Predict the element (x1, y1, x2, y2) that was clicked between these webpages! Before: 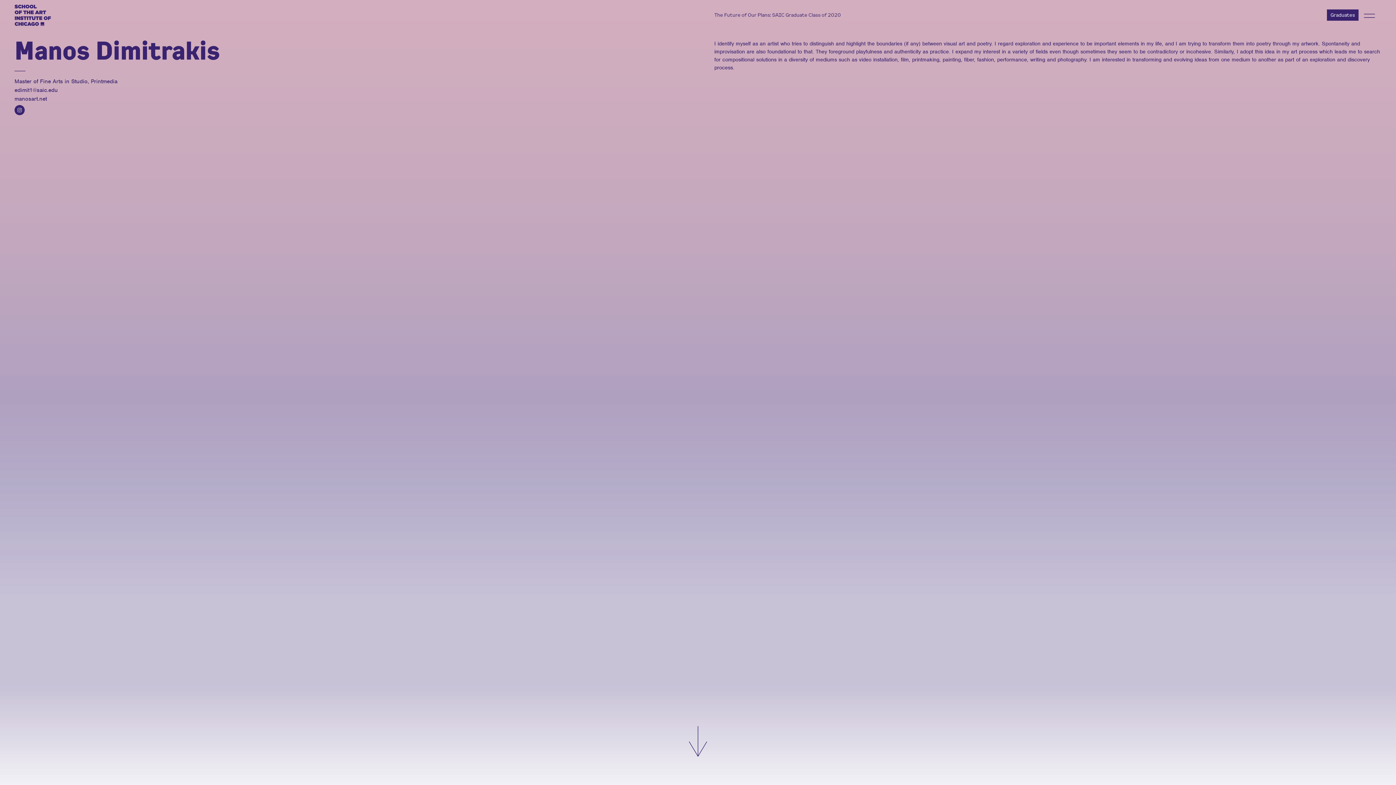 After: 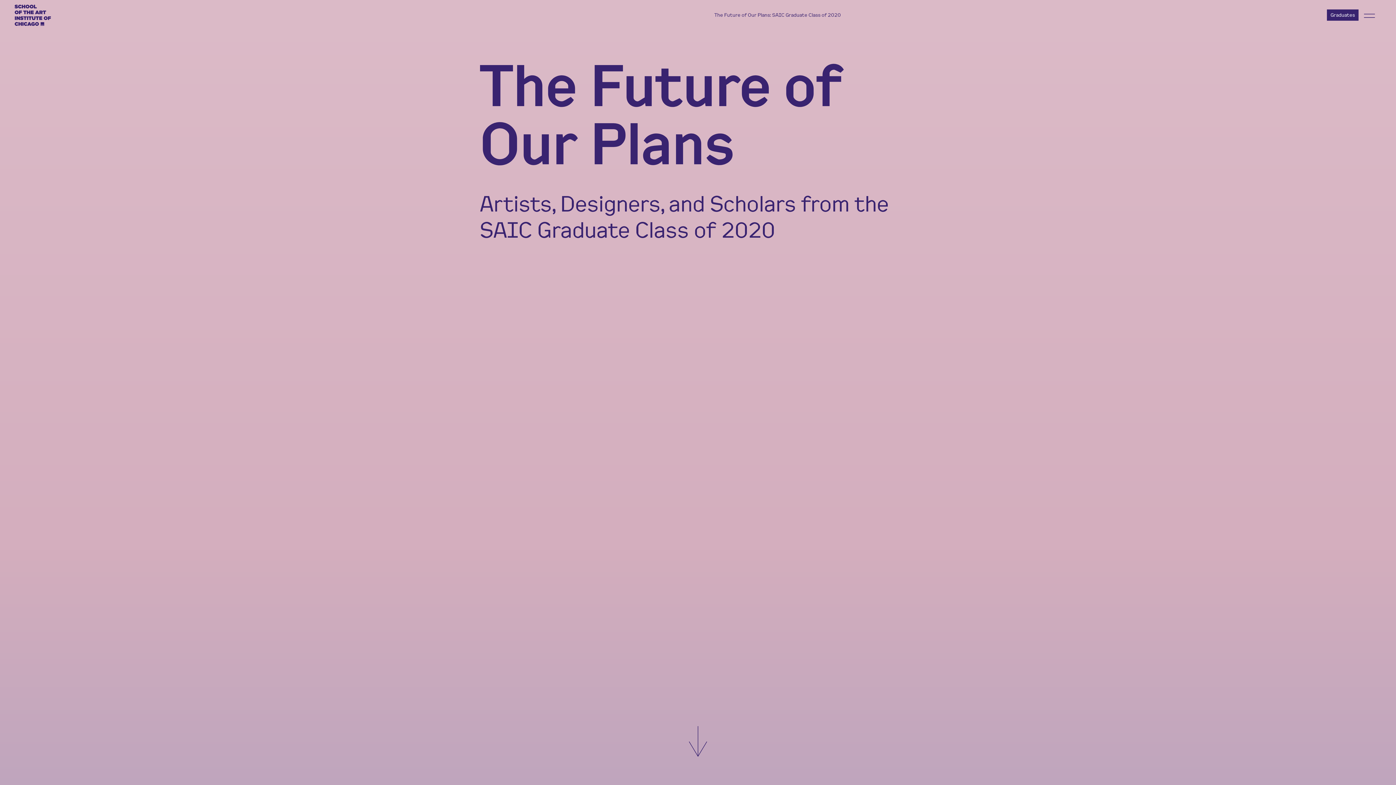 Action: bbox: (714, 11, 841, 19) label: The Future of Our Plans: SAIC Graduate Class of 2020